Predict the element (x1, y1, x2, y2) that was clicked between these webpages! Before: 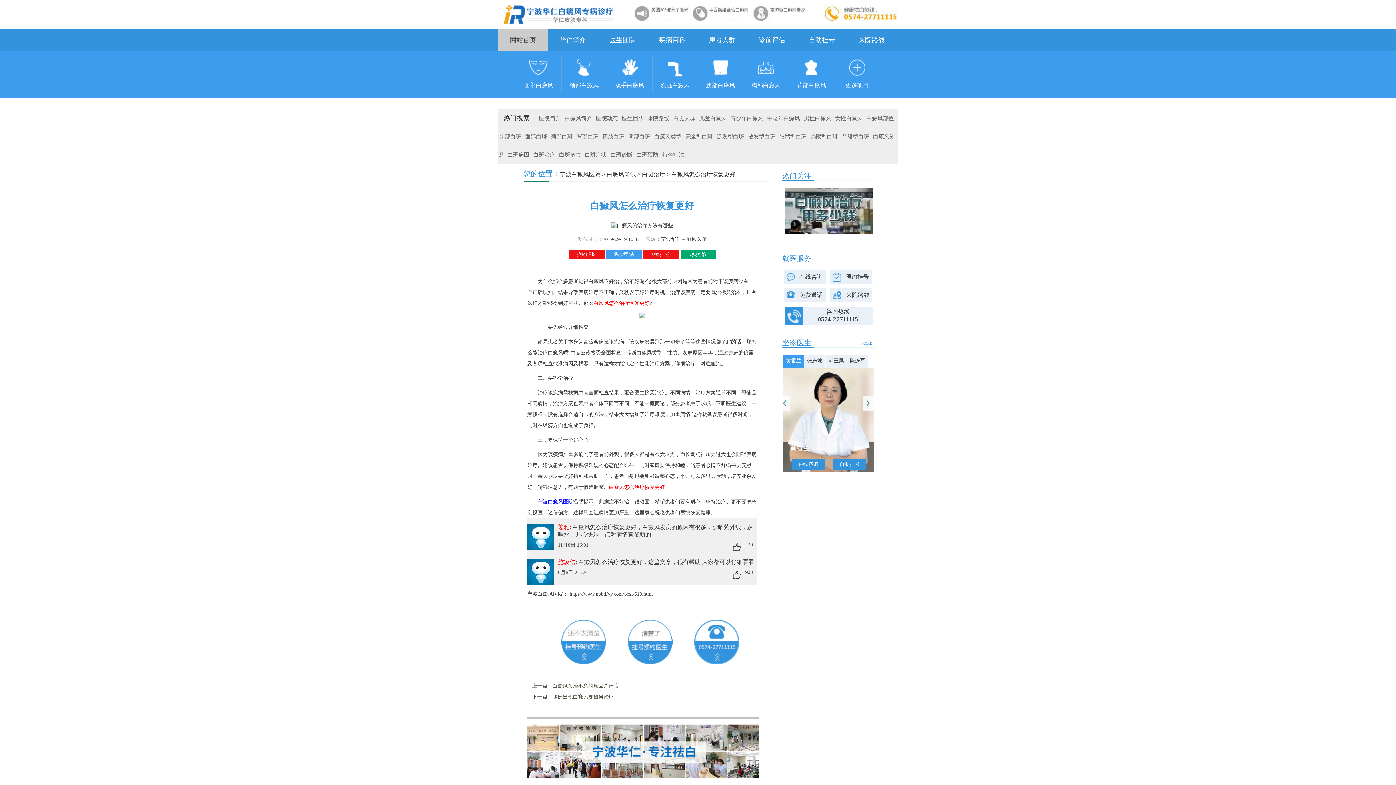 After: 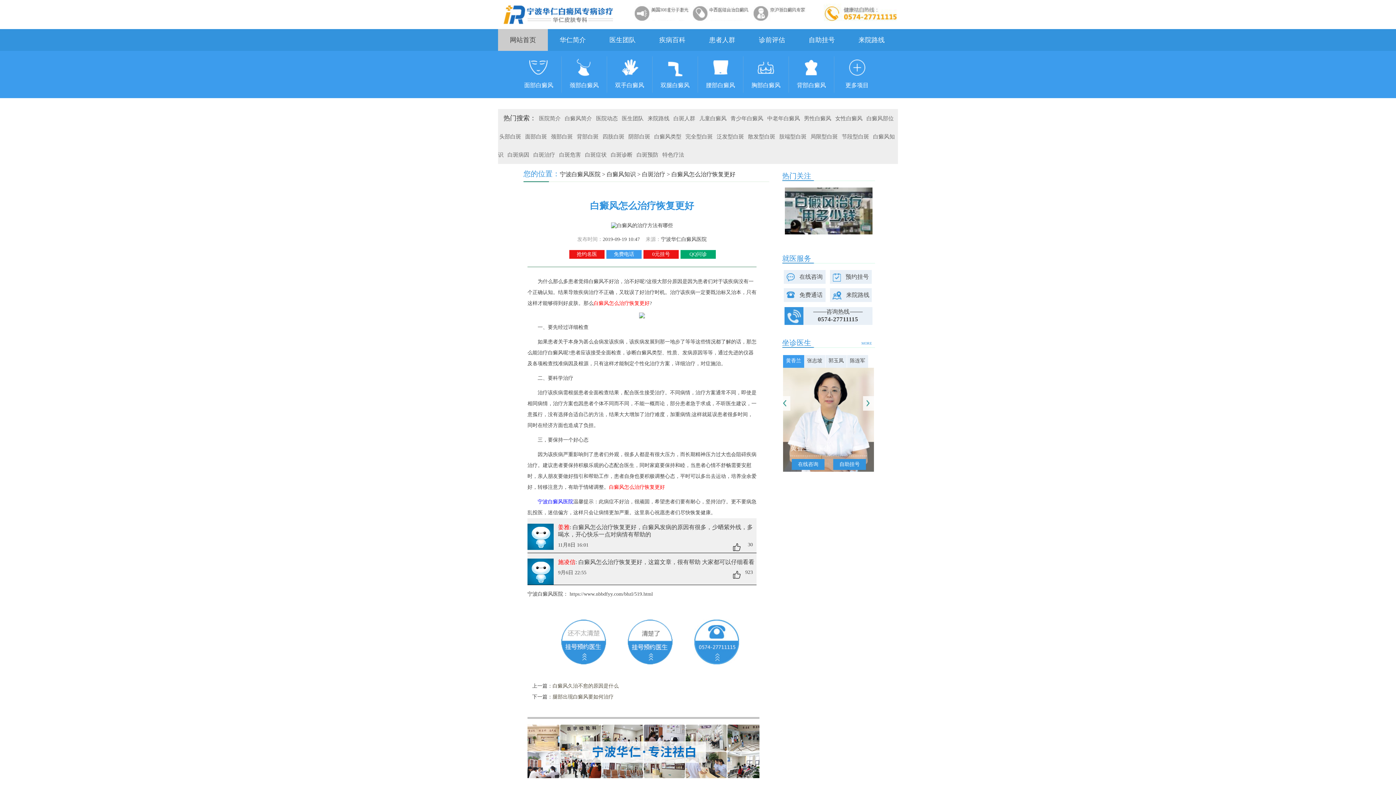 Action: bbox: (506, 152, 530, 157) label: 白斑病因